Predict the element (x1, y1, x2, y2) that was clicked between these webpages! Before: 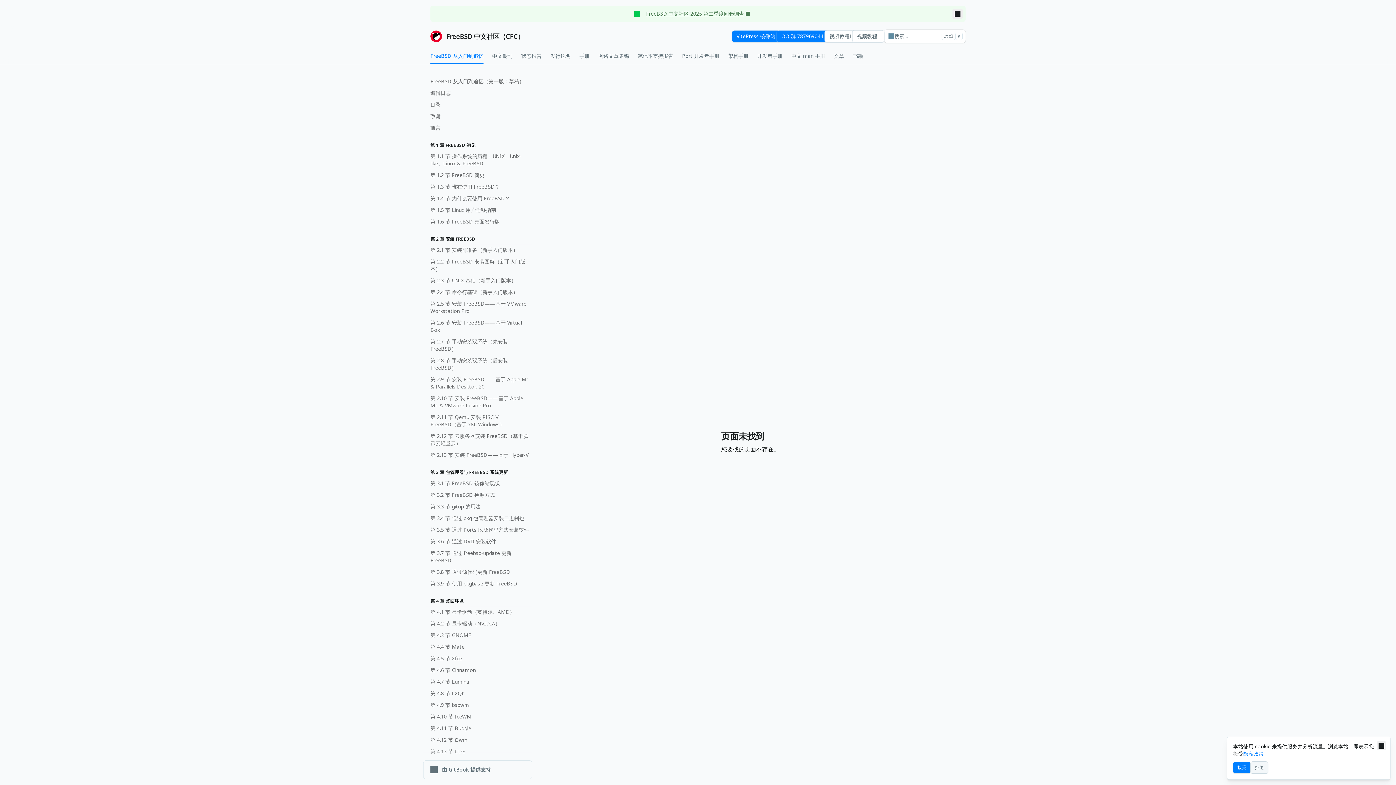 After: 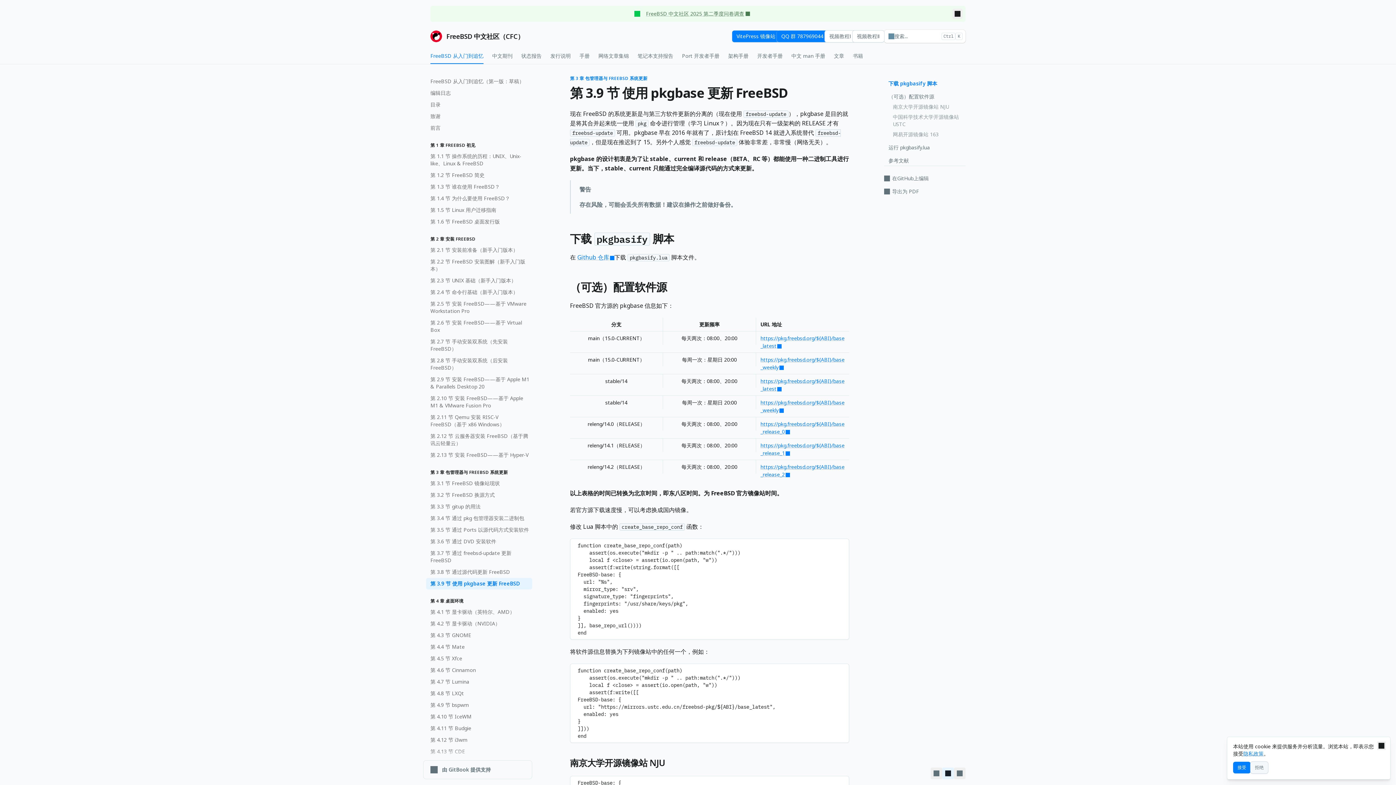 Action: label: 第 3.9 节 使用 pkgbase 更新 FreeBSD bbox: (426, 578, 532, 589)